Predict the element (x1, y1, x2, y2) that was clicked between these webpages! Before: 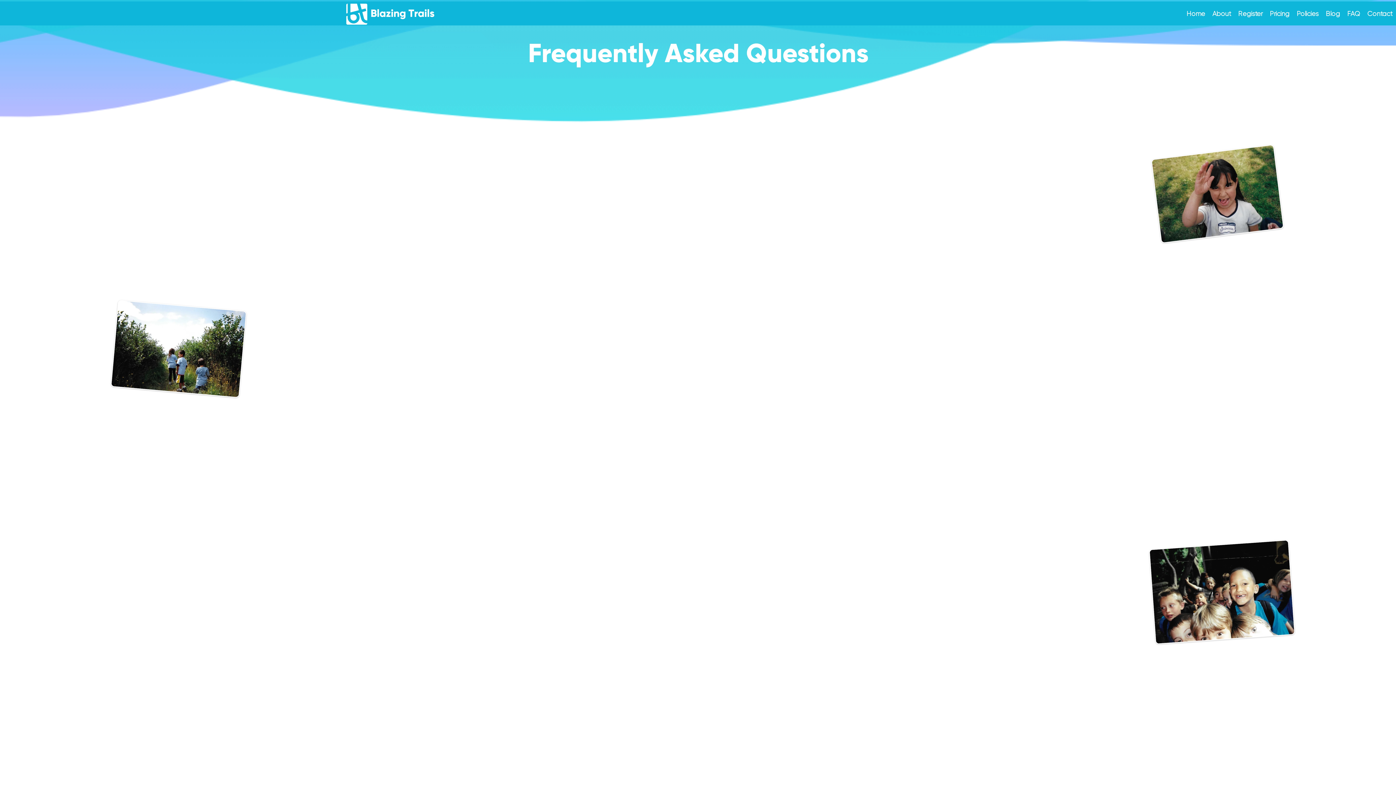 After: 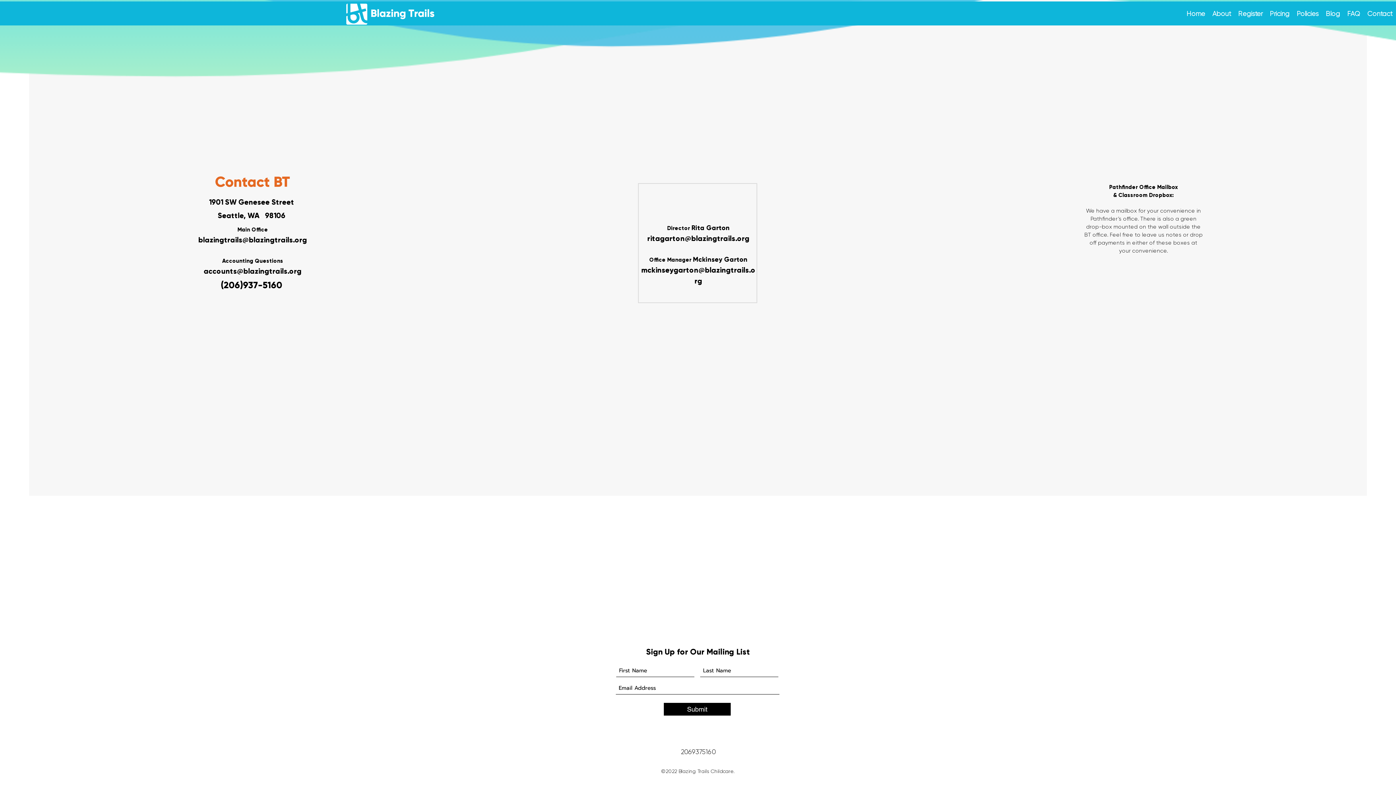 Action: bbox: (1364, 8, 1396, 19) label: Contact